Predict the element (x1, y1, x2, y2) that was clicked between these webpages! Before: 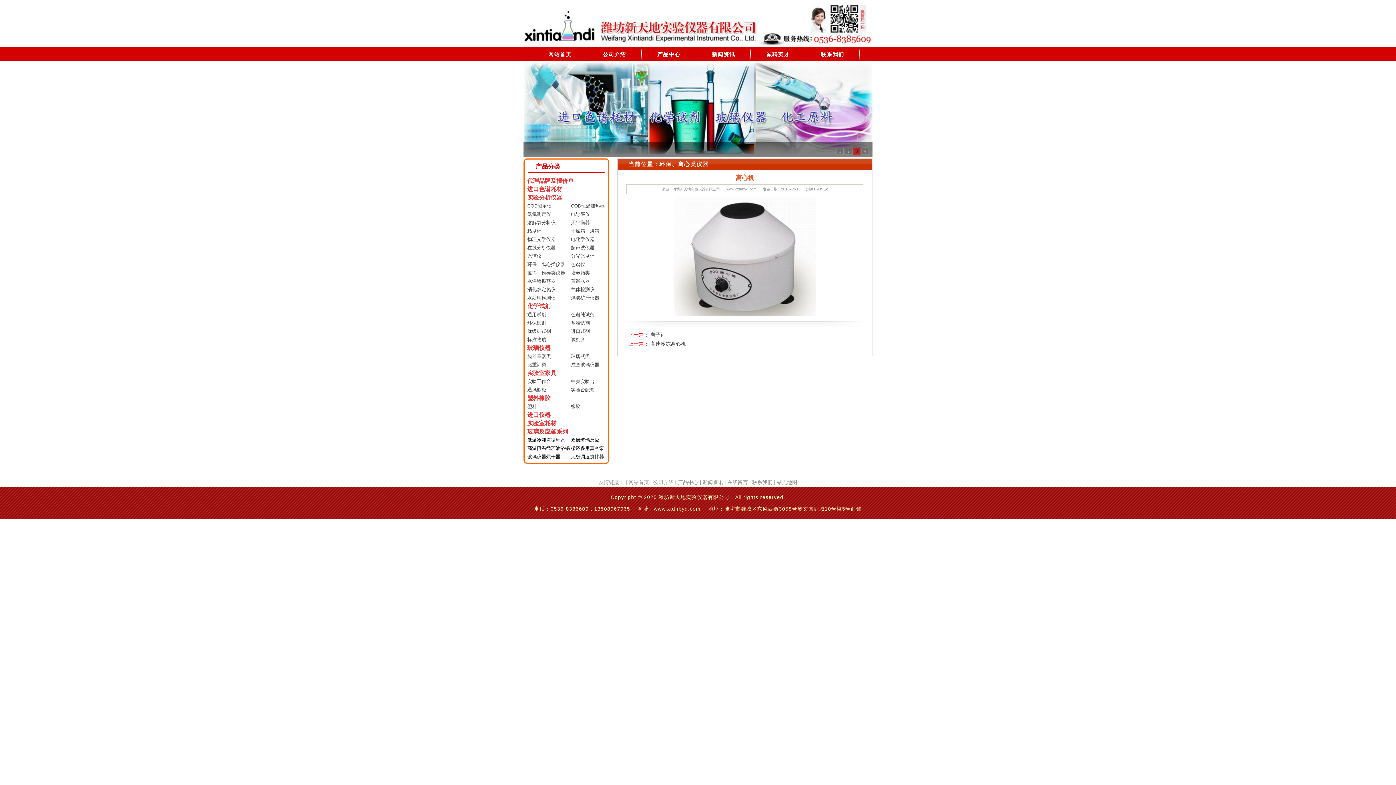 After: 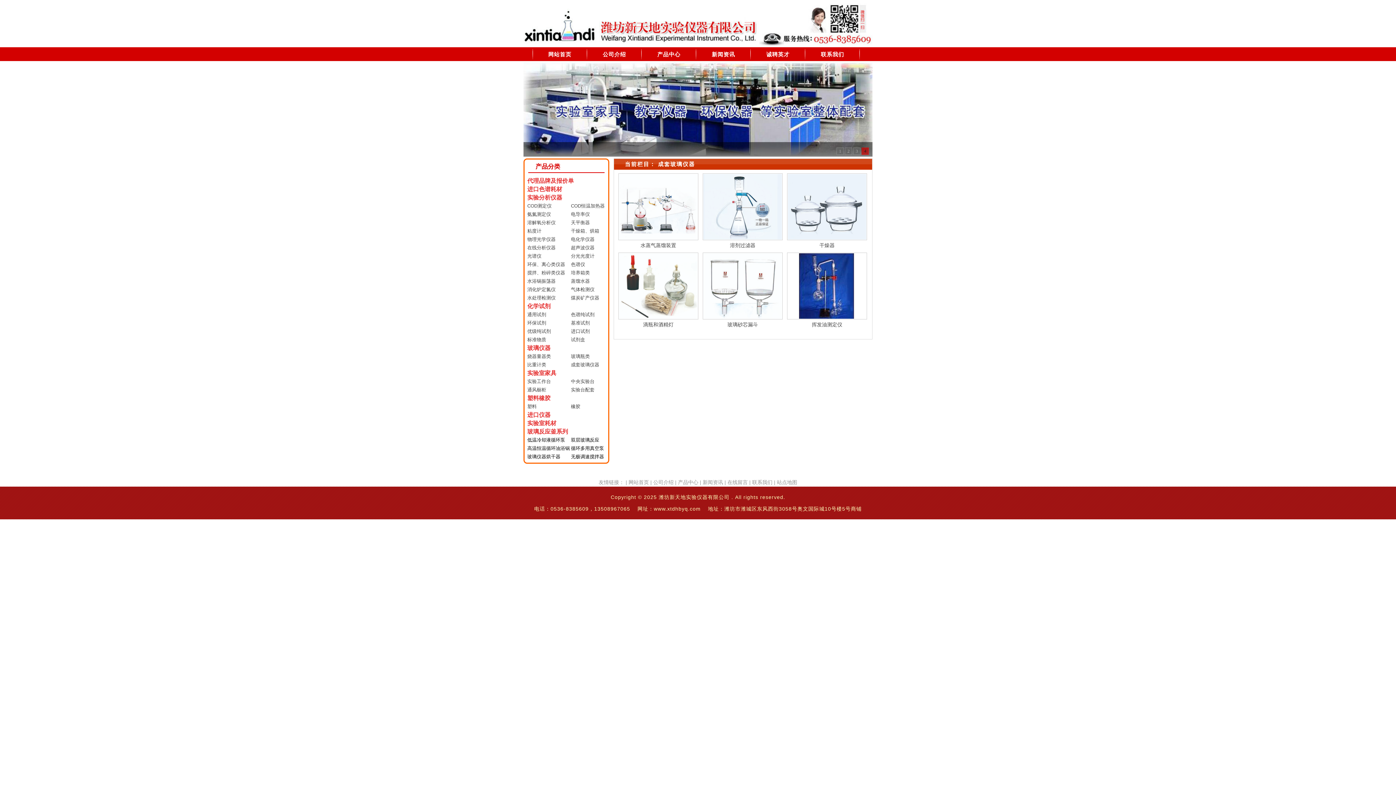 Action: label: 成套玻璃仪器 bbox: (571, 362, 599, 367)